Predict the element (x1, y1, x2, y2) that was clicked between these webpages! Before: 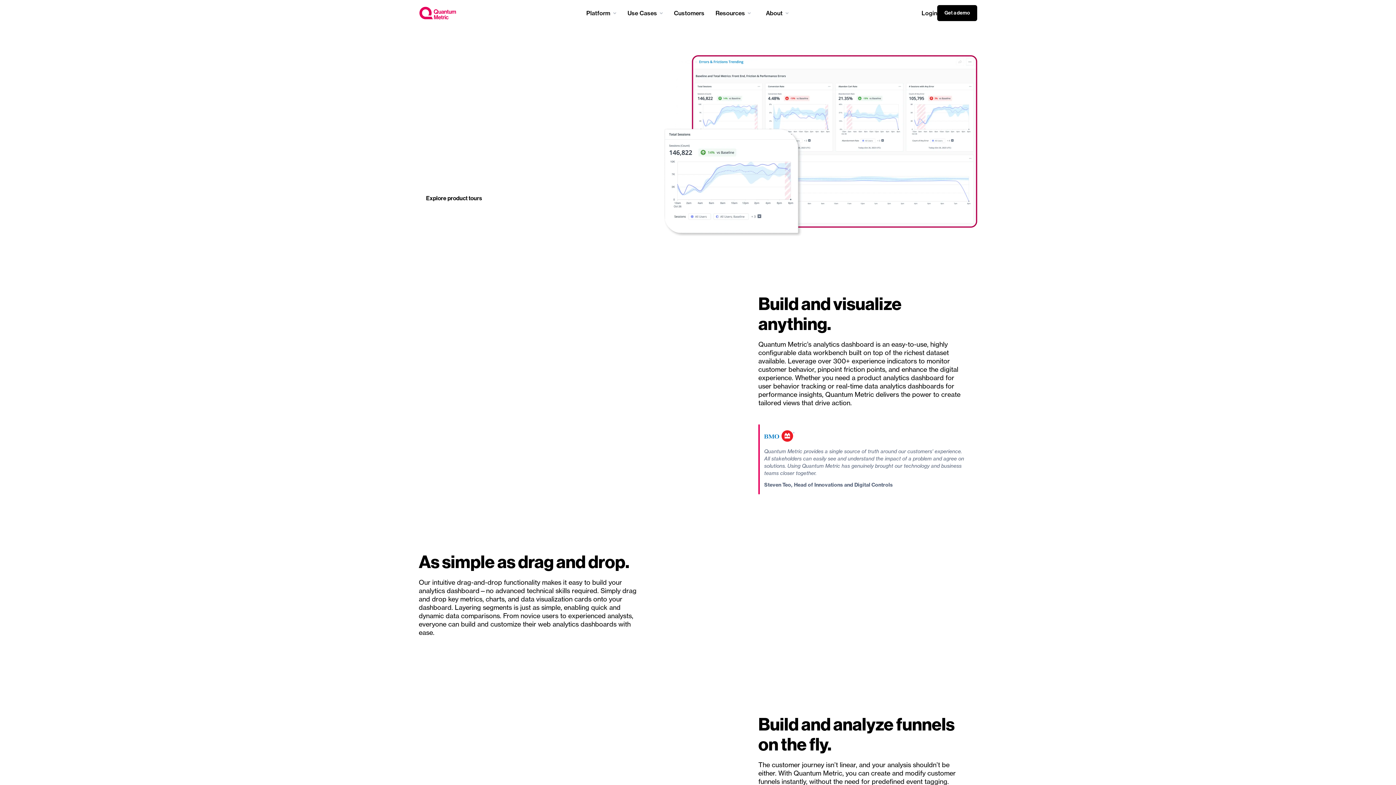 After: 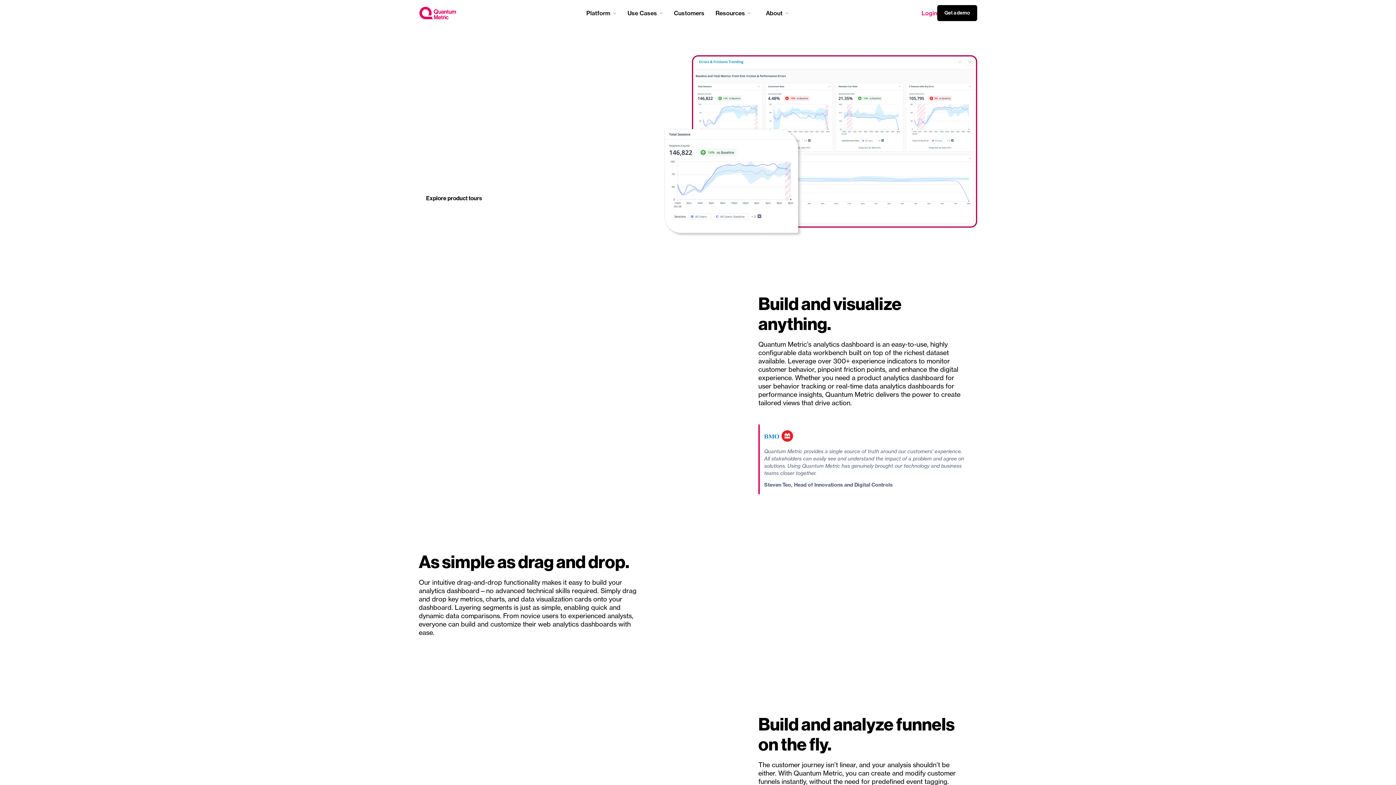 Action: label: Login bbox: (921, 8, 937, 17)